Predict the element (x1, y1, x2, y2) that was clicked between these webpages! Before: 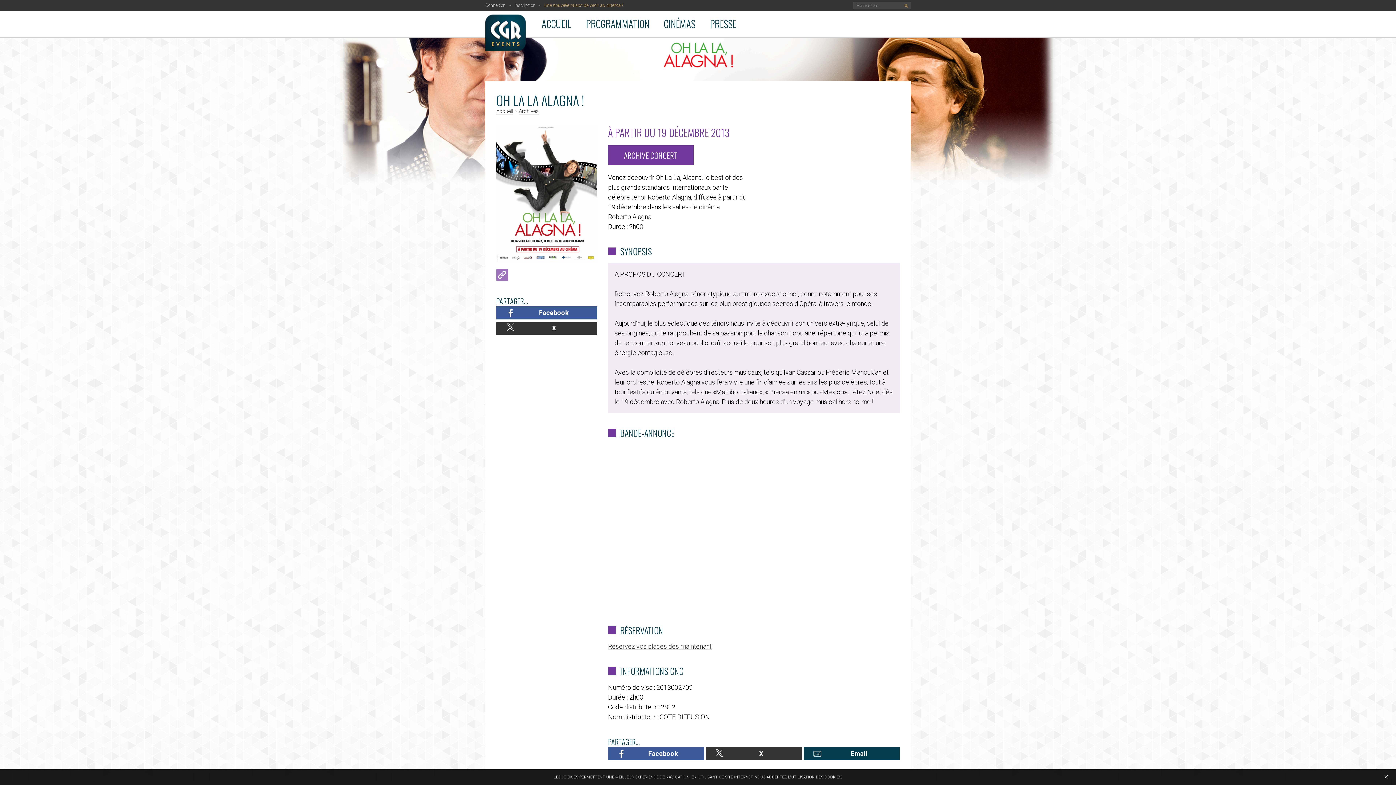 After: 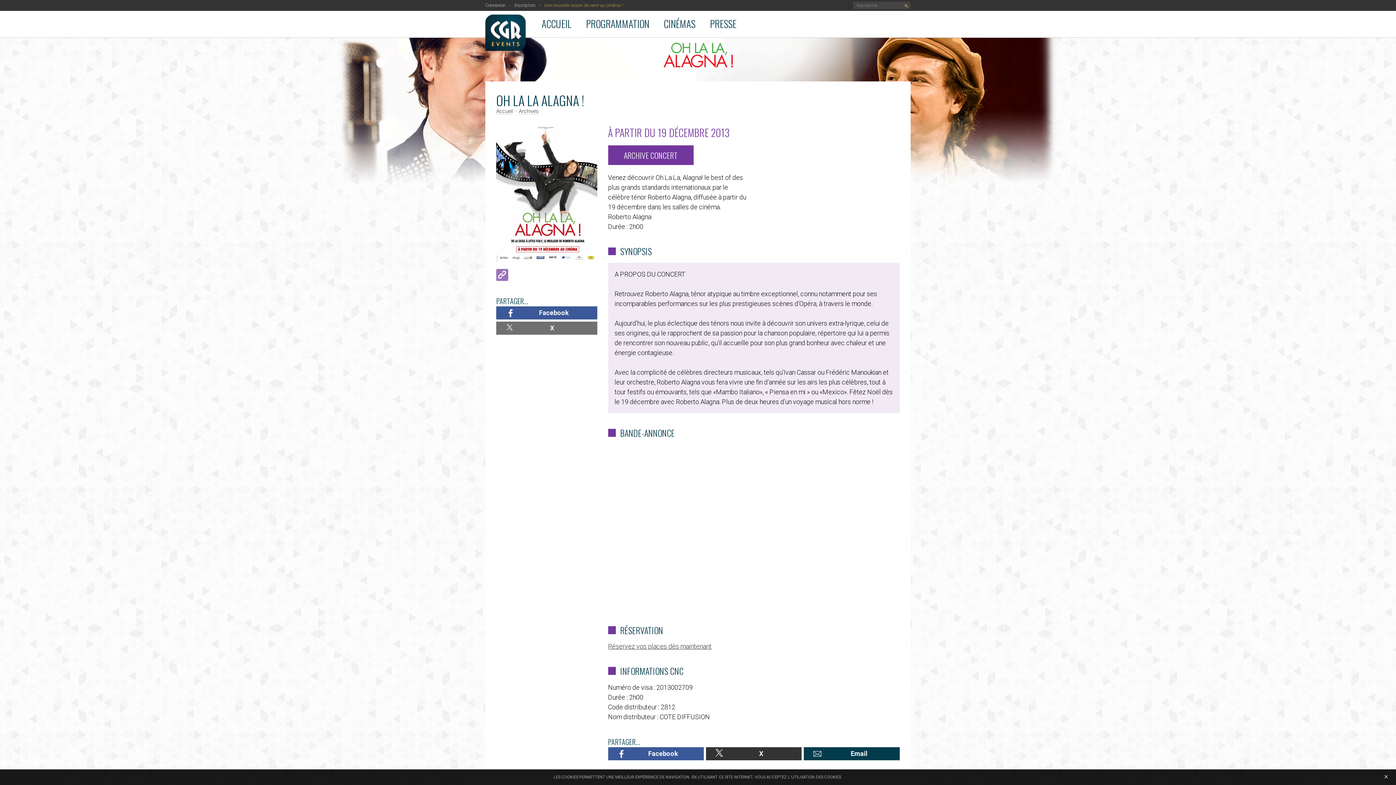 Action: bbox: (510, 321, 597, 334) label: X